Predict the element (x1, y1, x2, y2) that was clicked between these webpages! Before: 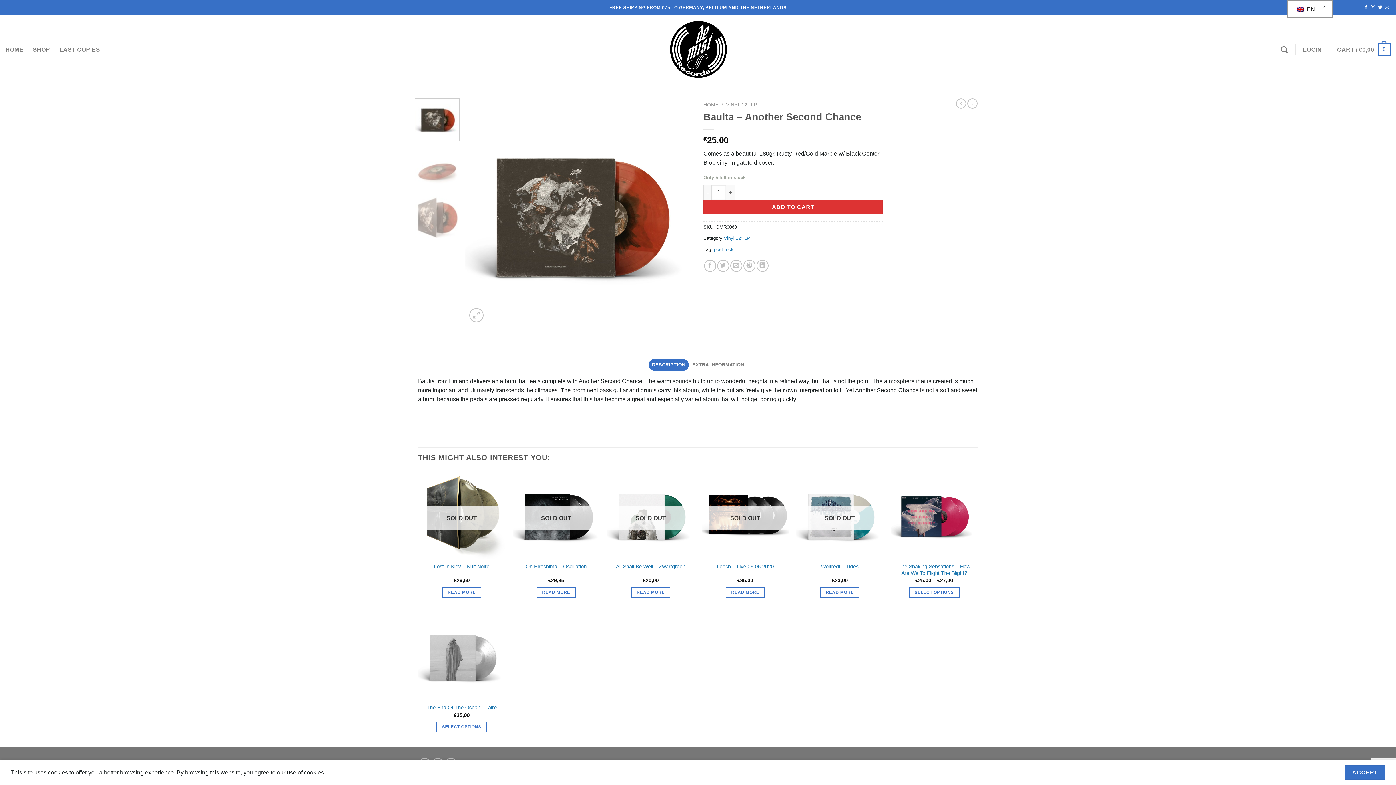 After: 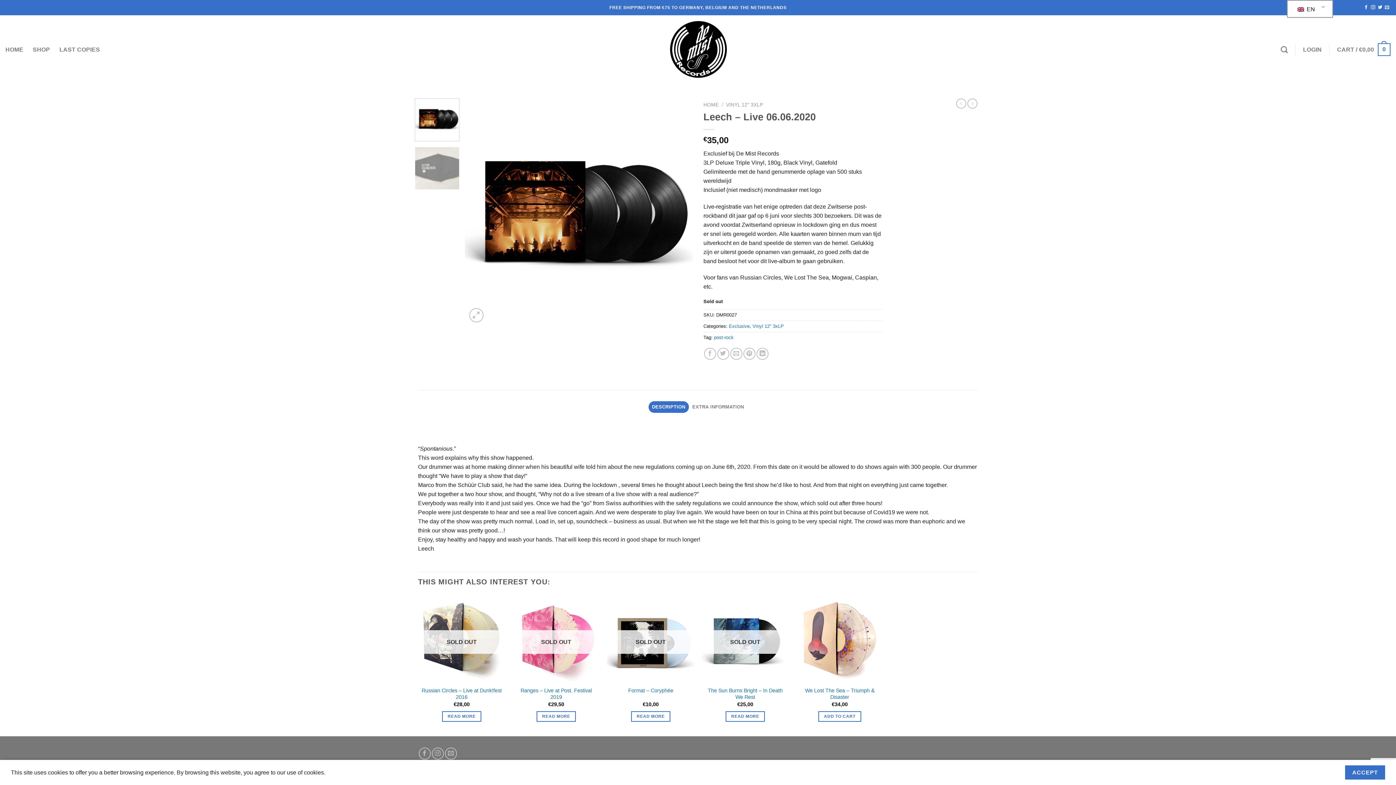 Action: label: Leech – Live 06.06.2020 bbox: (716, 563, 773, 570)